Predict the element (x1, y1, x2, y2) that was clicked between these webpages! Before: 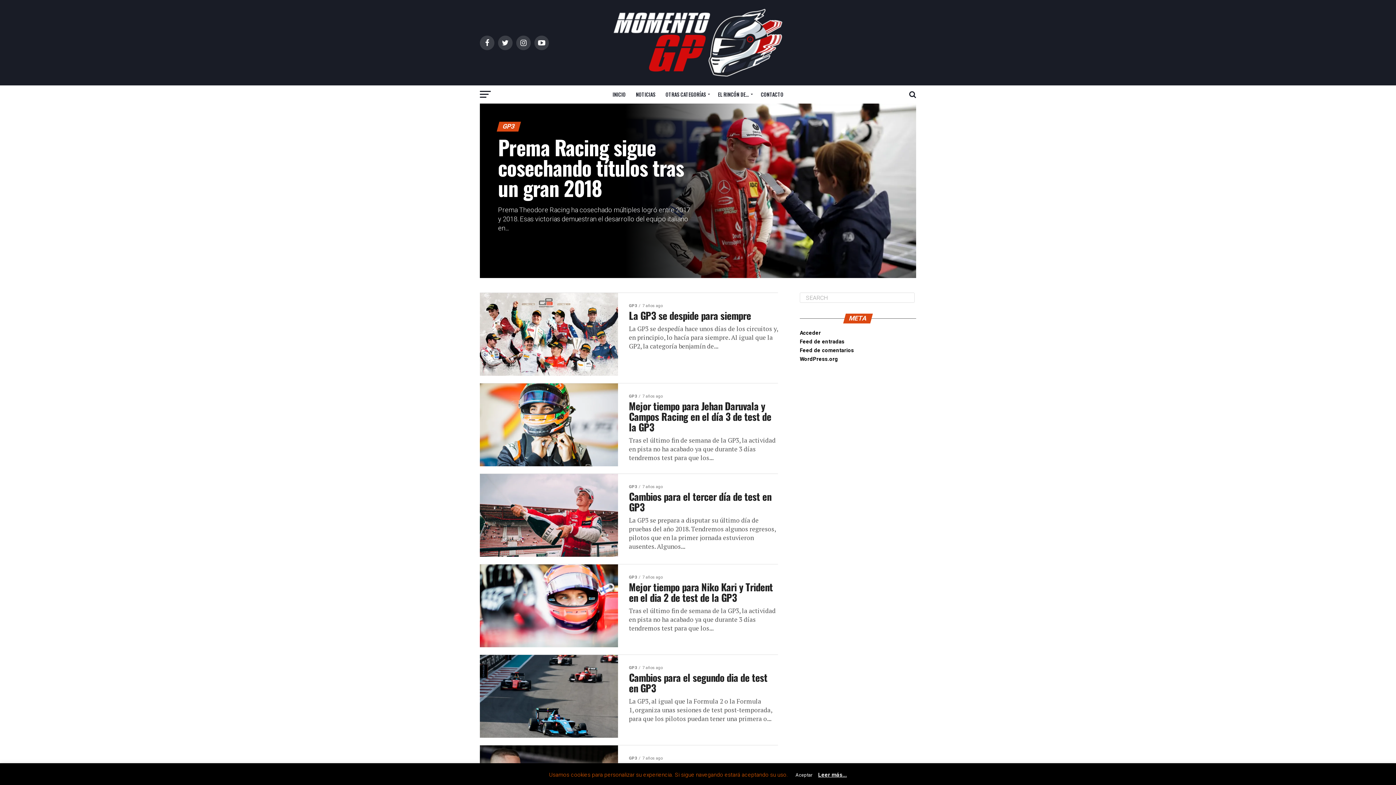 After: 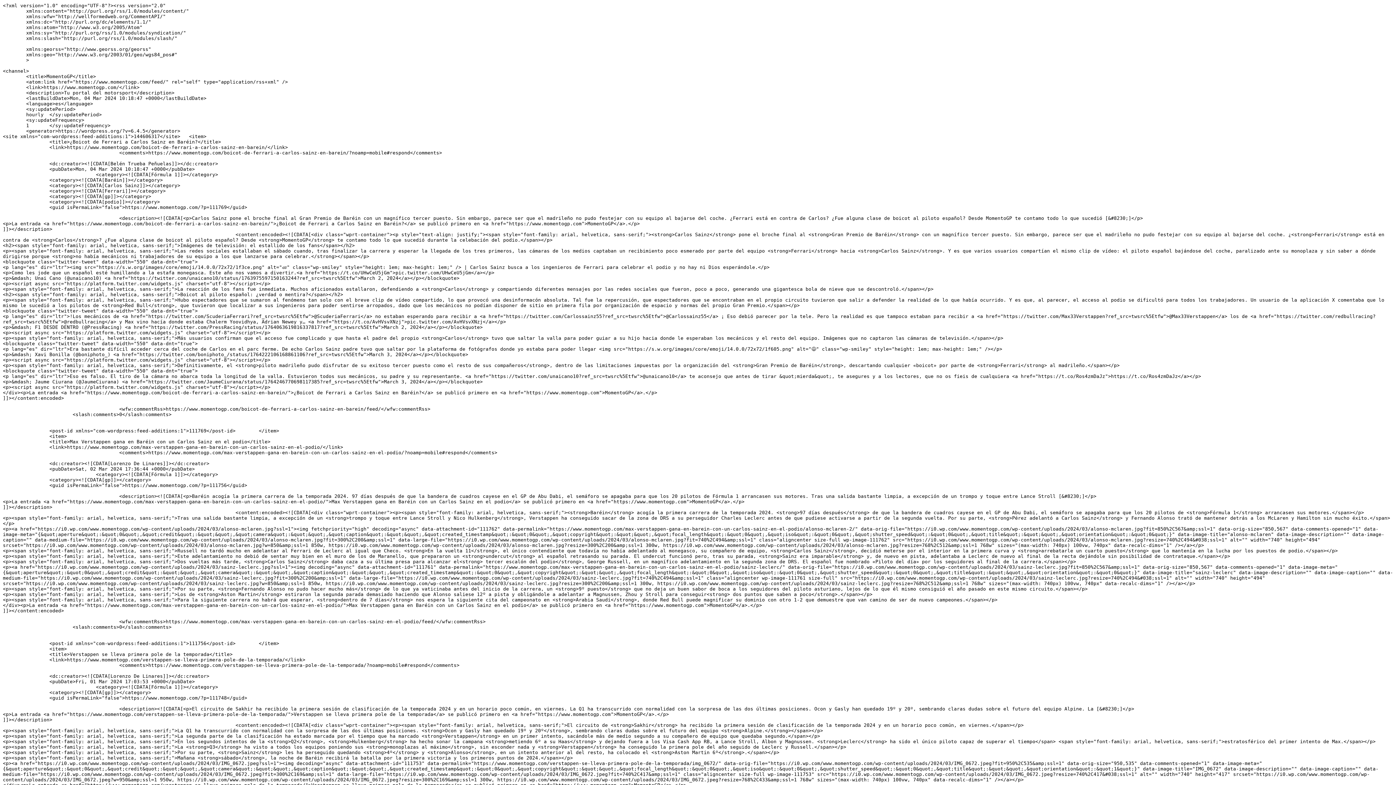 Action: label: Feed de entradas bbox: (800, 338, 844, 345)